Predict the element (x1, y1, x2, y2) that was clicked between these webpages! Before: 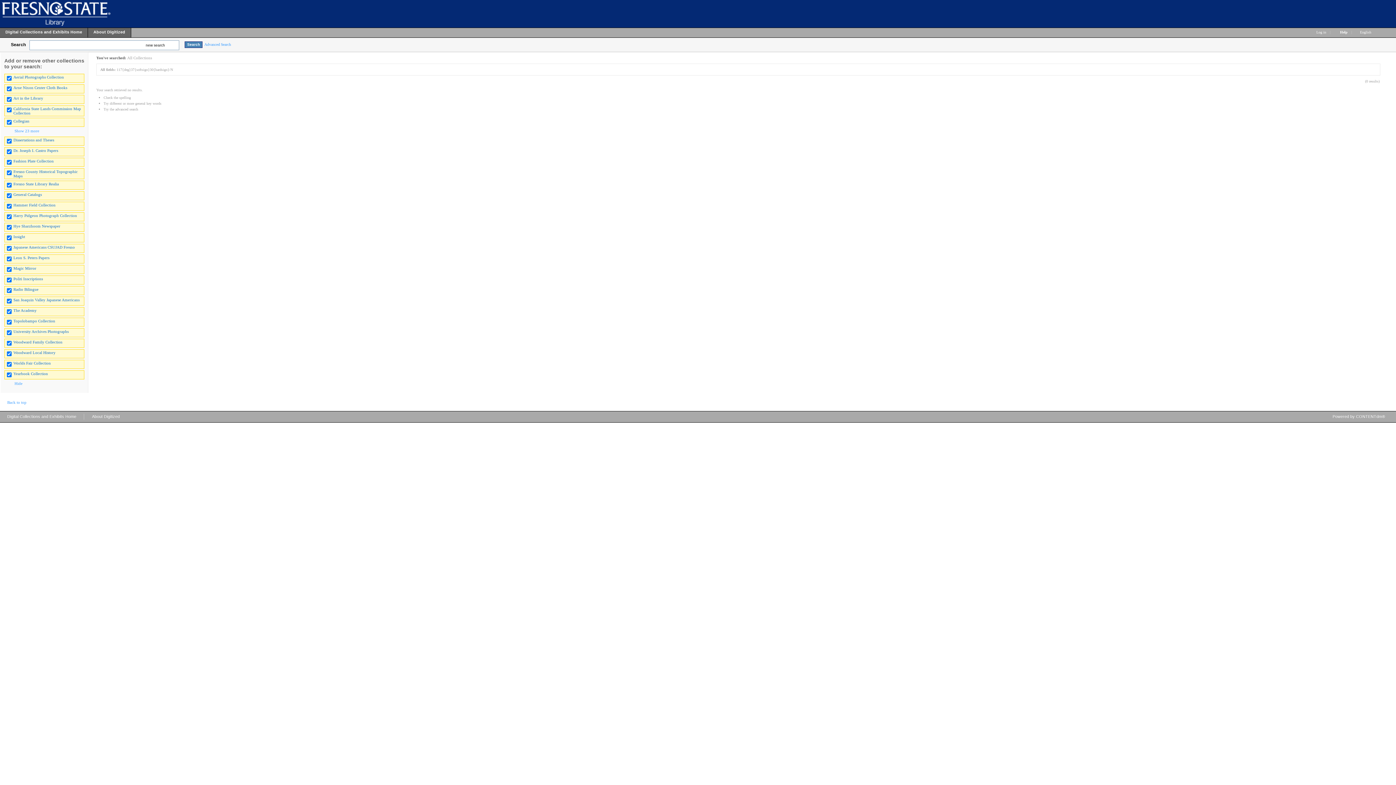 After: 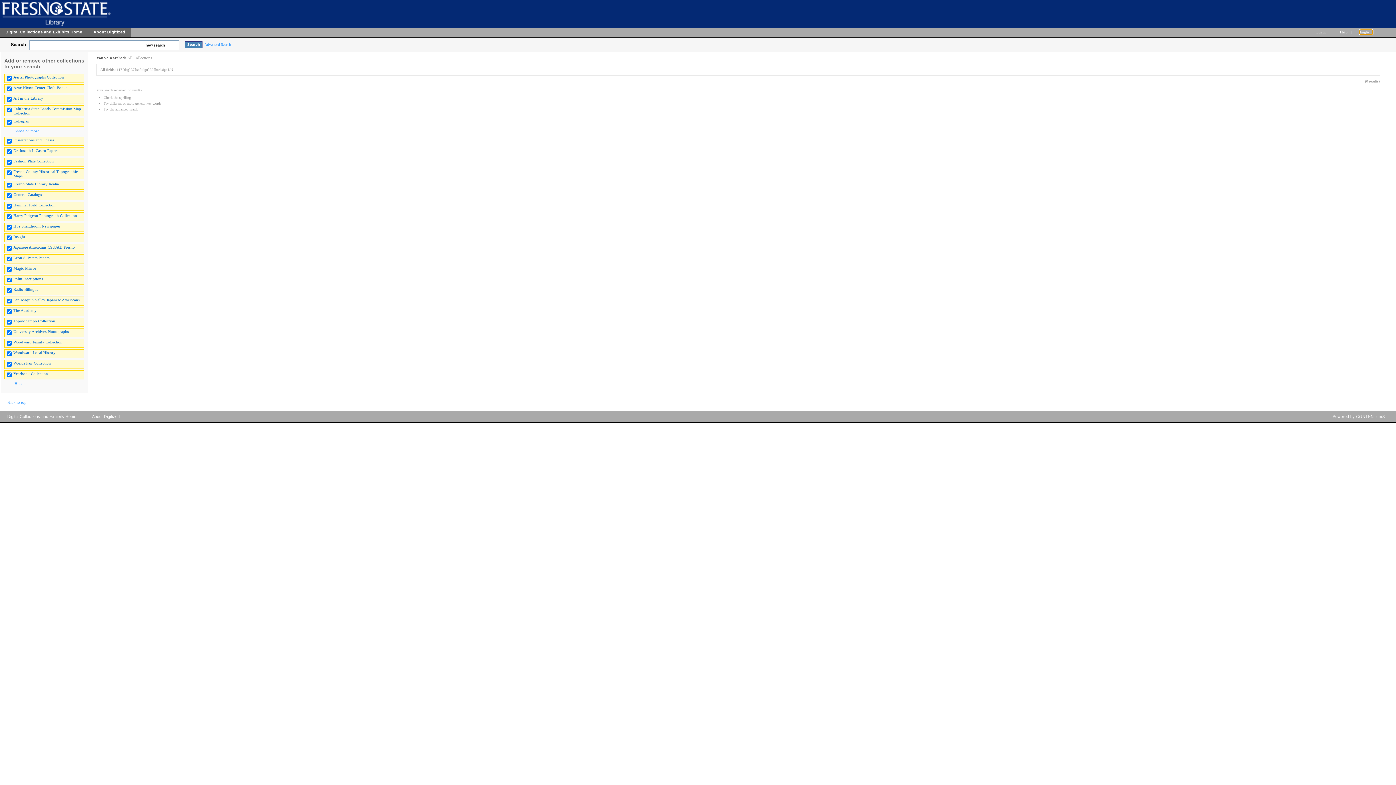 Action: label: English  bbox: (1360, 30, 1372, 34)